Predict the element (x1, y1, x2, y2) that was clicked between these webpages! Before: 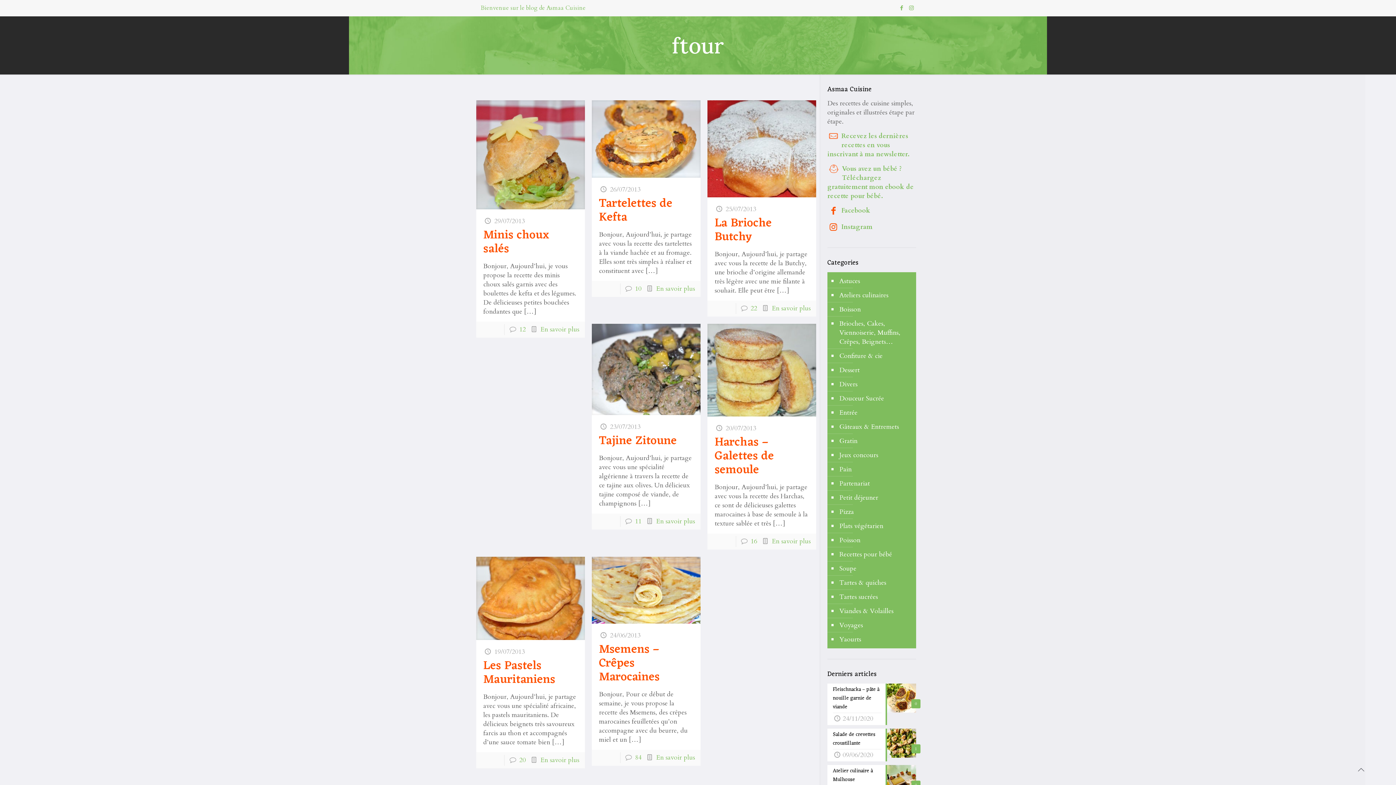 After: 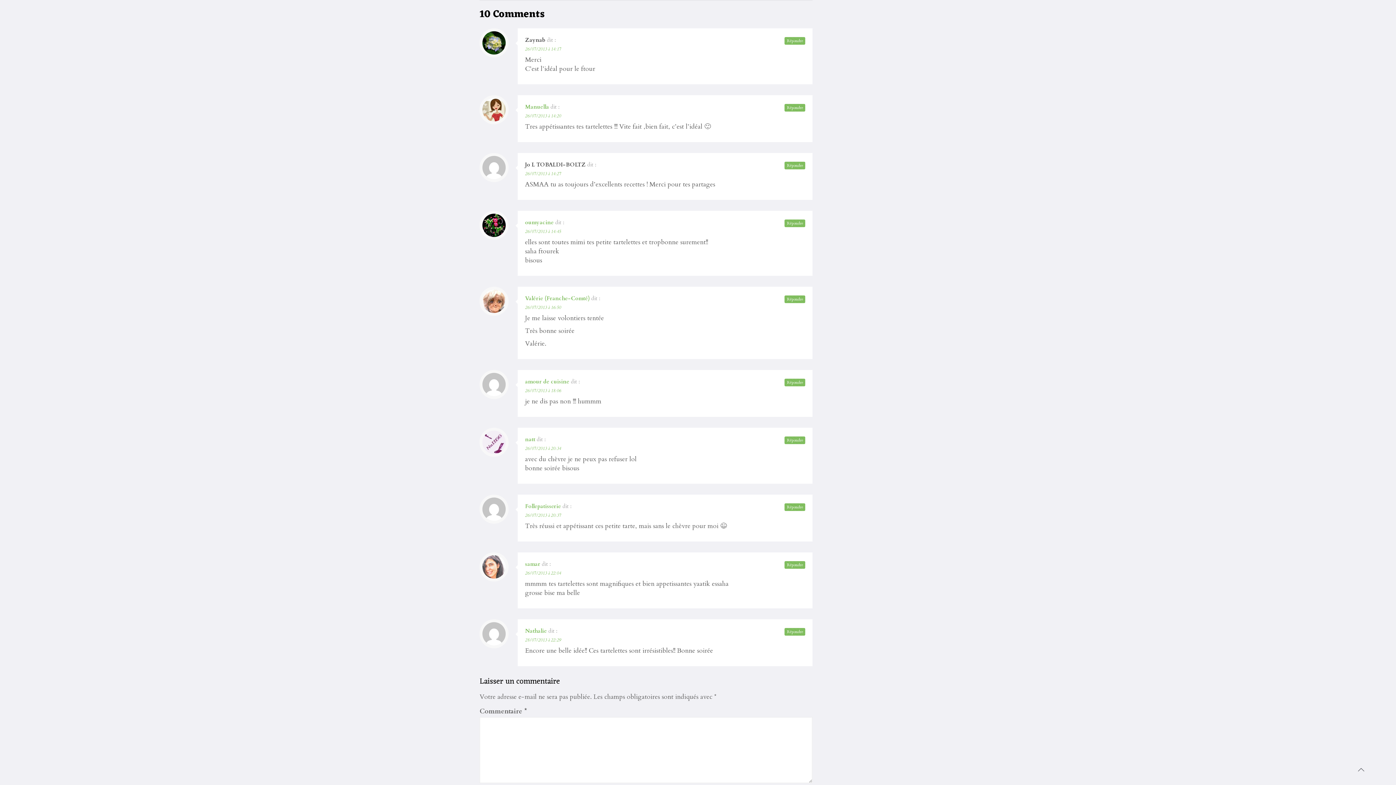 Action: label: 10 bbox: (635, 284, 641, 293)